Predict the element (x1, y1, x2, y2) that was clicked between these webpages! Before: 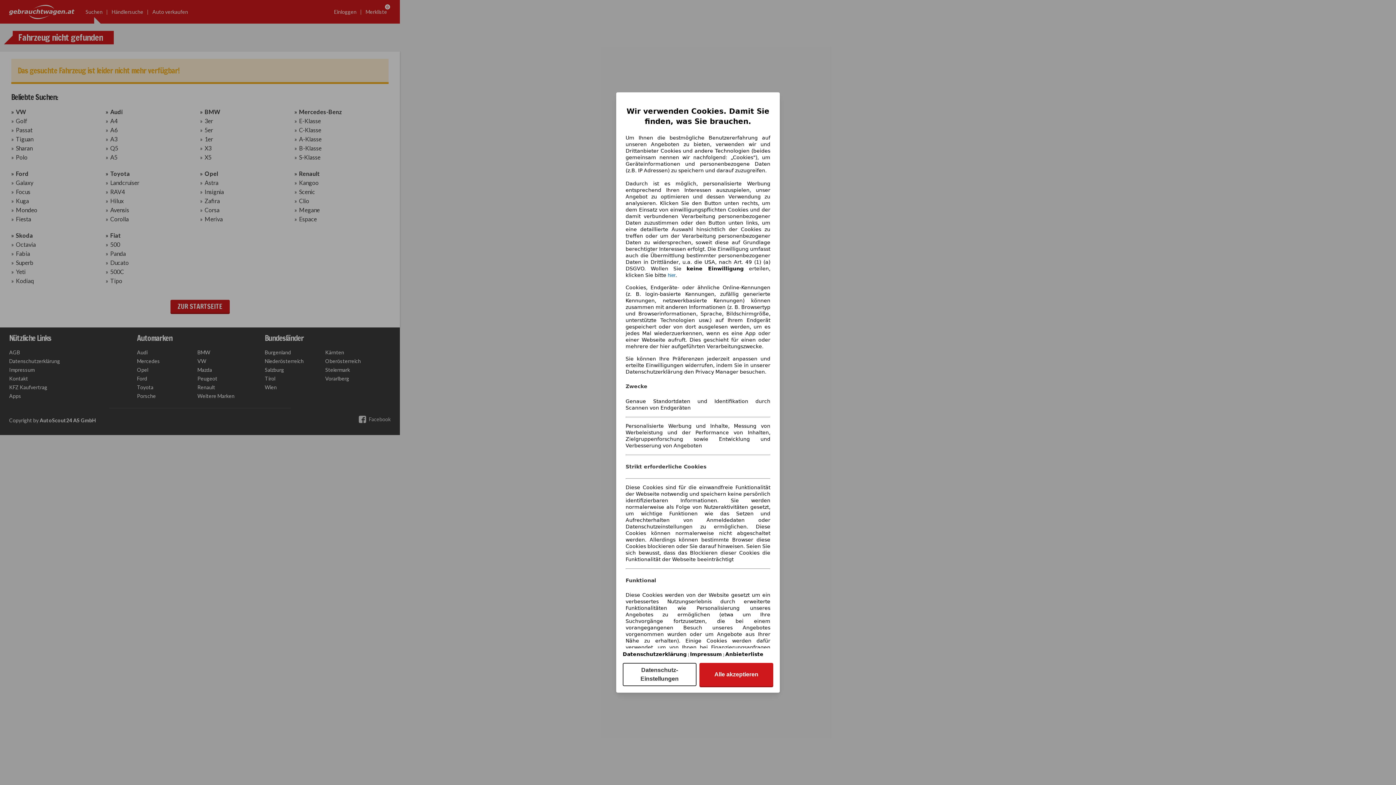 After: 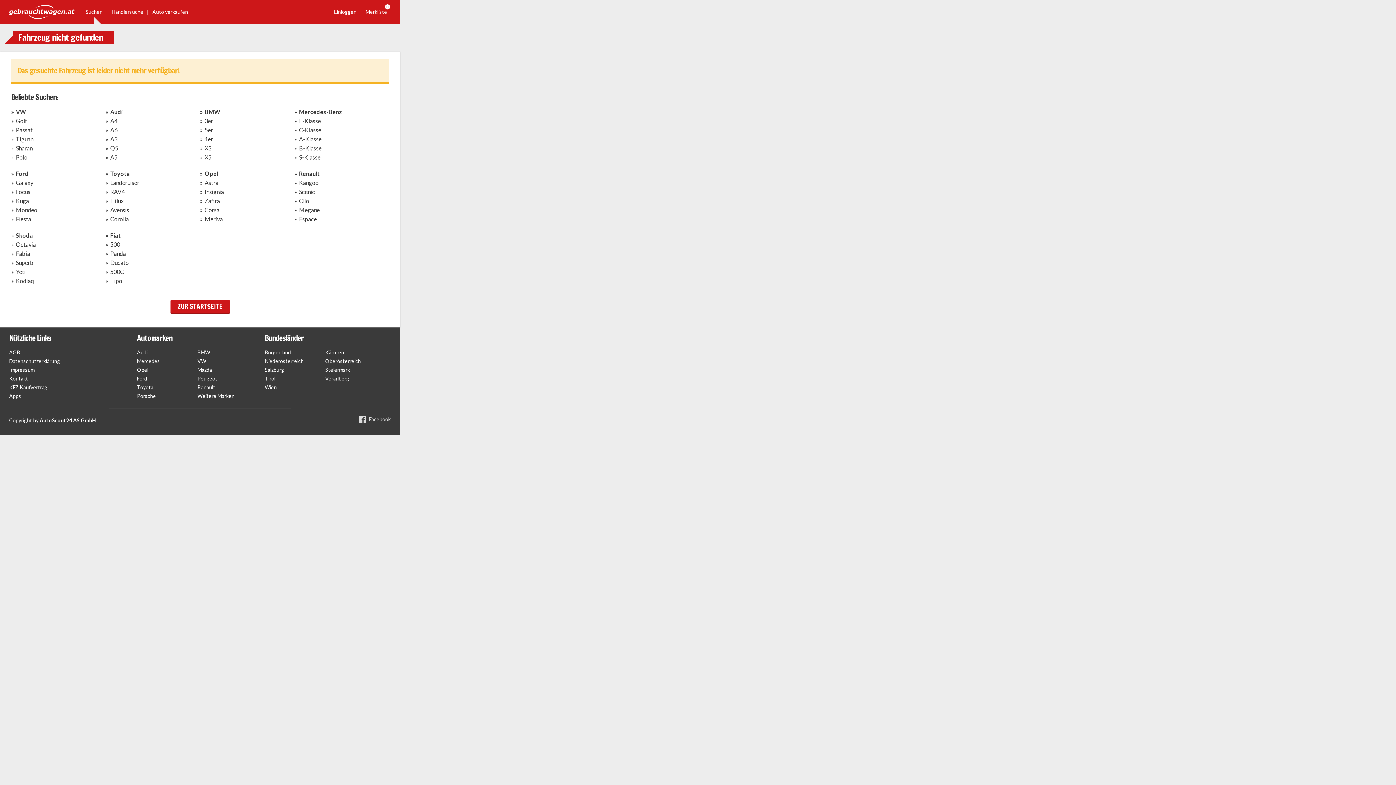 Action: bbox: (668, 272, 675, 278) label: hier